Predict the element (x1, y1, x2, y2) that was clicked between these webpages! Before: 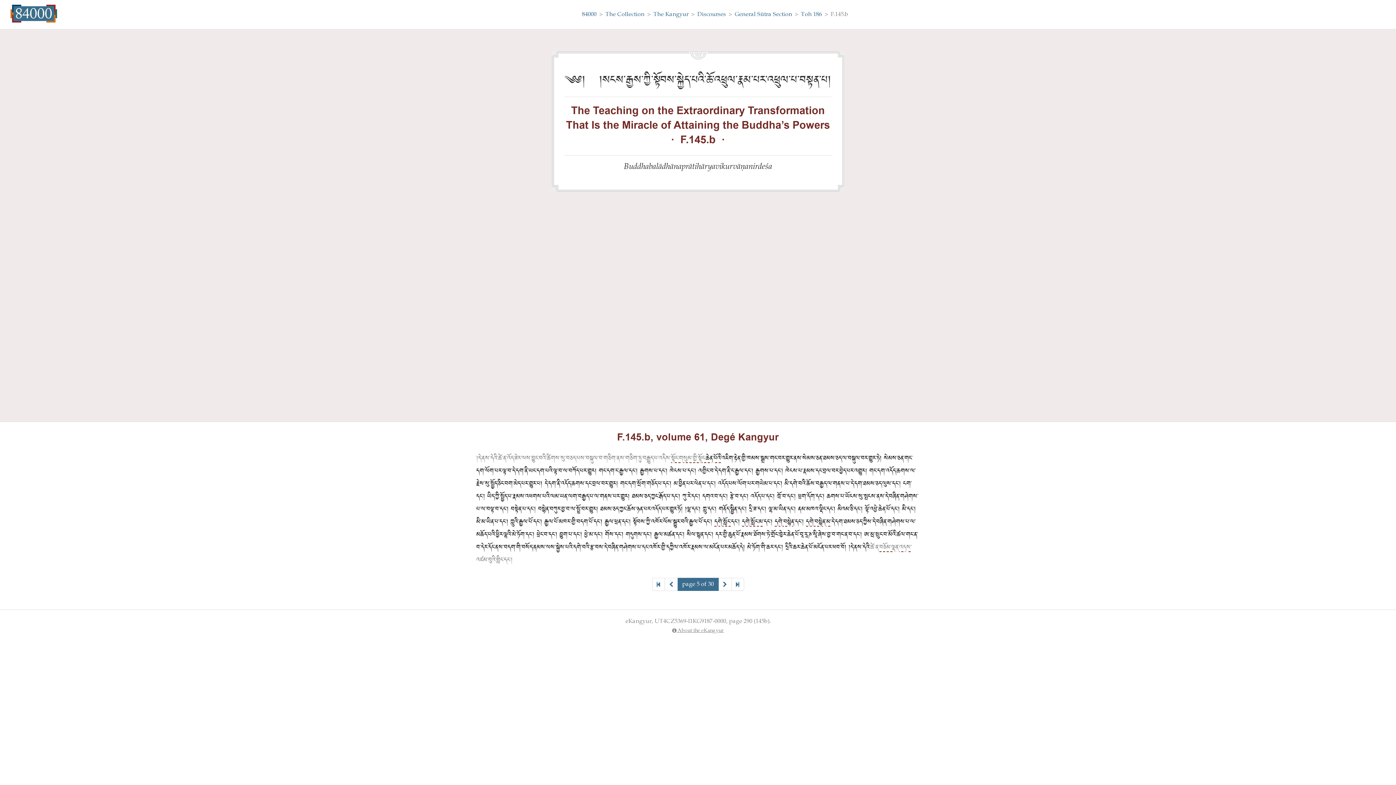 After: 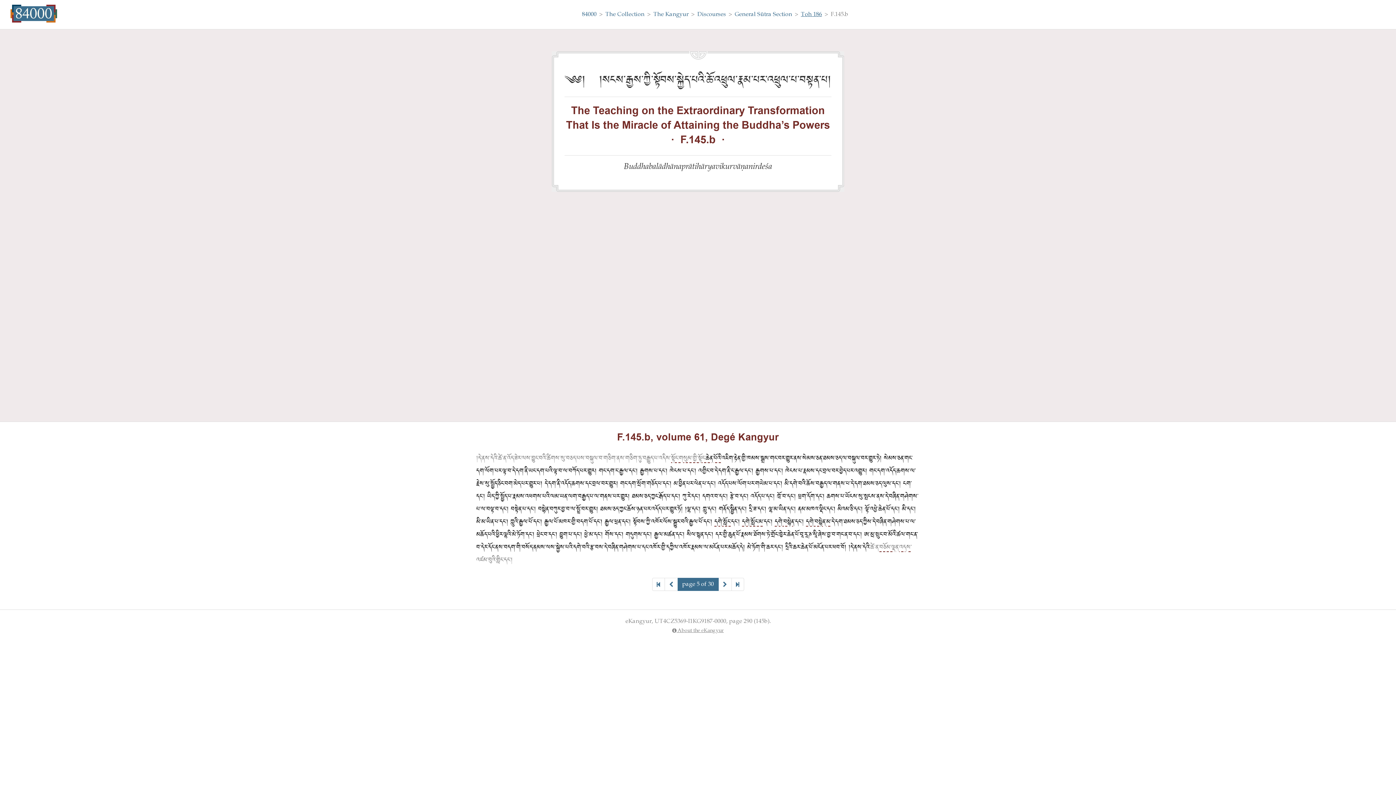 Action: bbox: (801, 11, 822, 17) label: Toh 186